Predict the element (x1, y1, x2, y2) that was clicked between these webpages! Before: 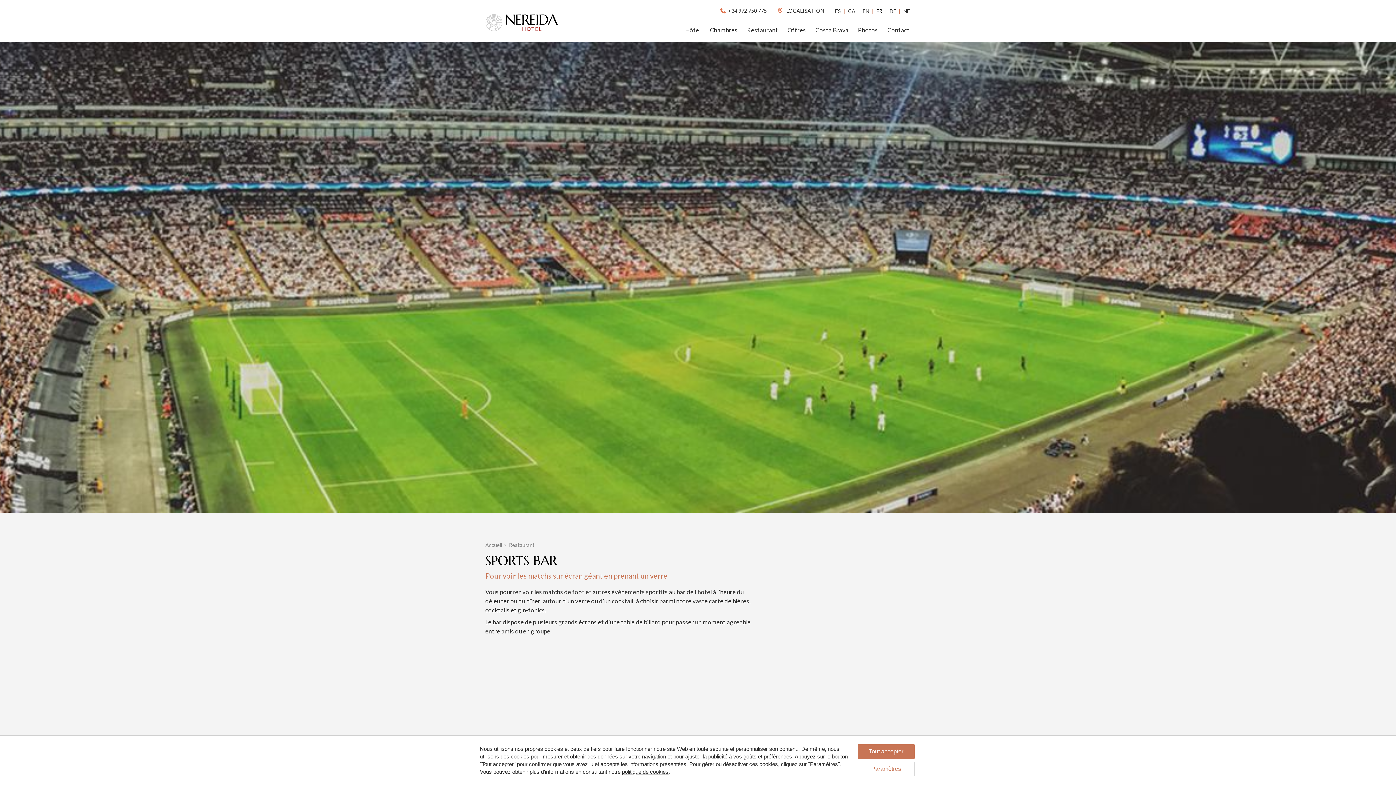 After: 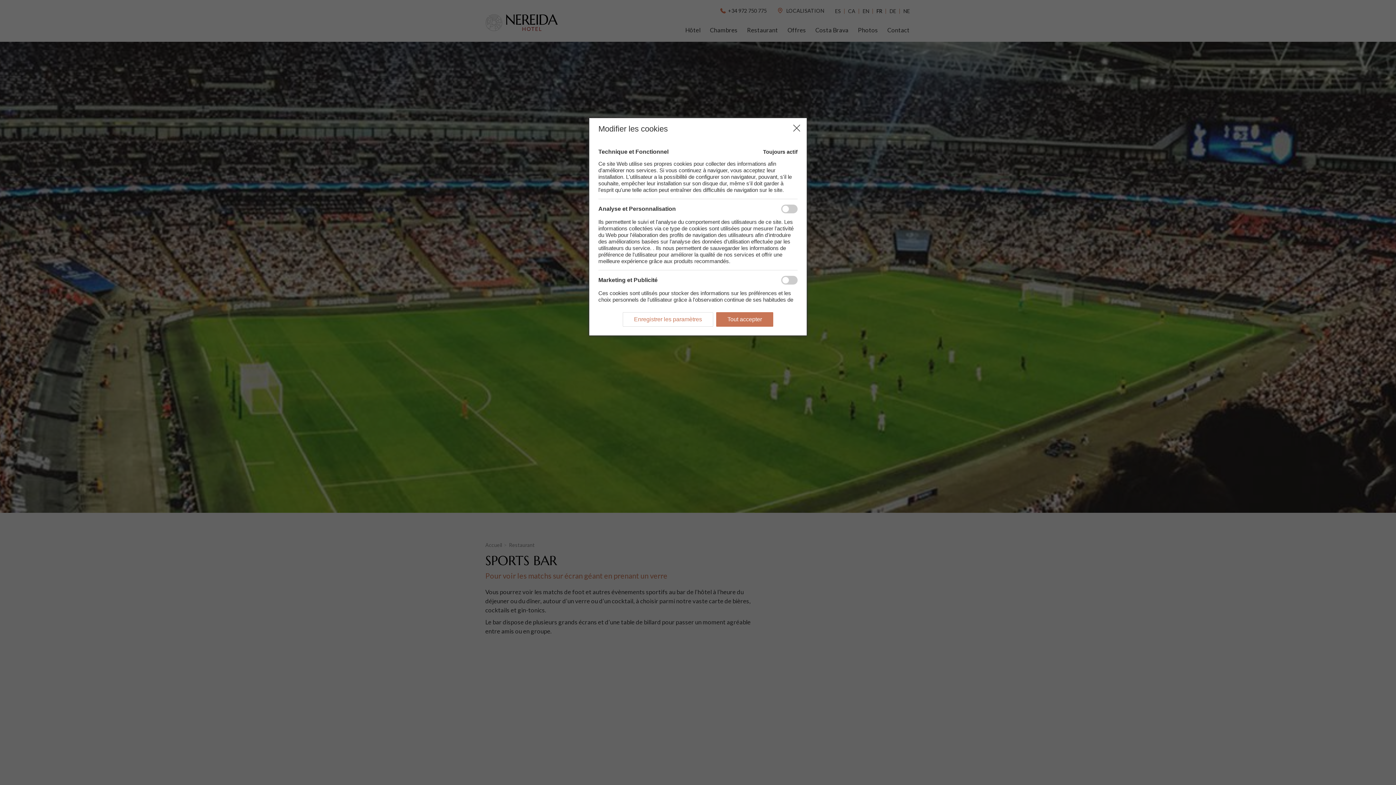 Action: label: Paramètres bbox: (857, 762, 914, 776)